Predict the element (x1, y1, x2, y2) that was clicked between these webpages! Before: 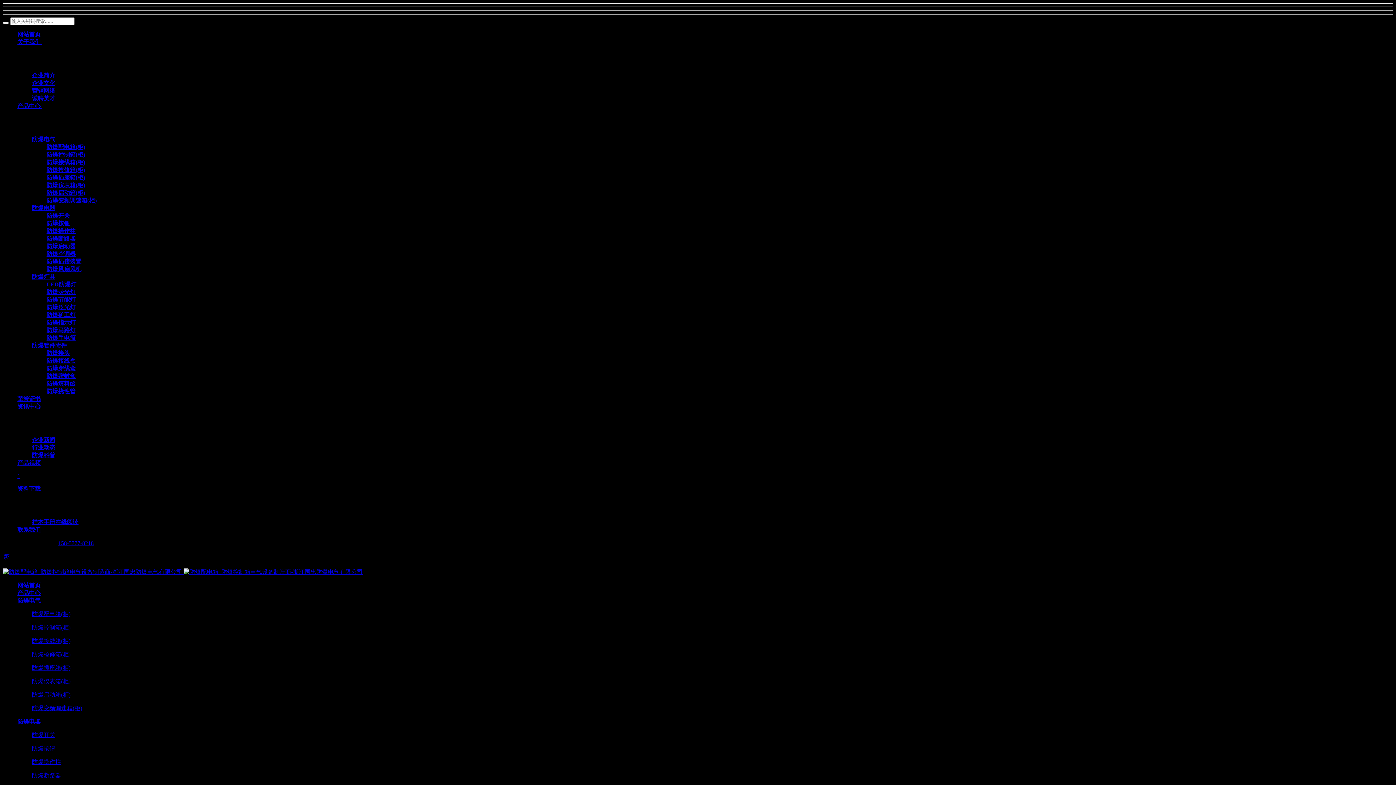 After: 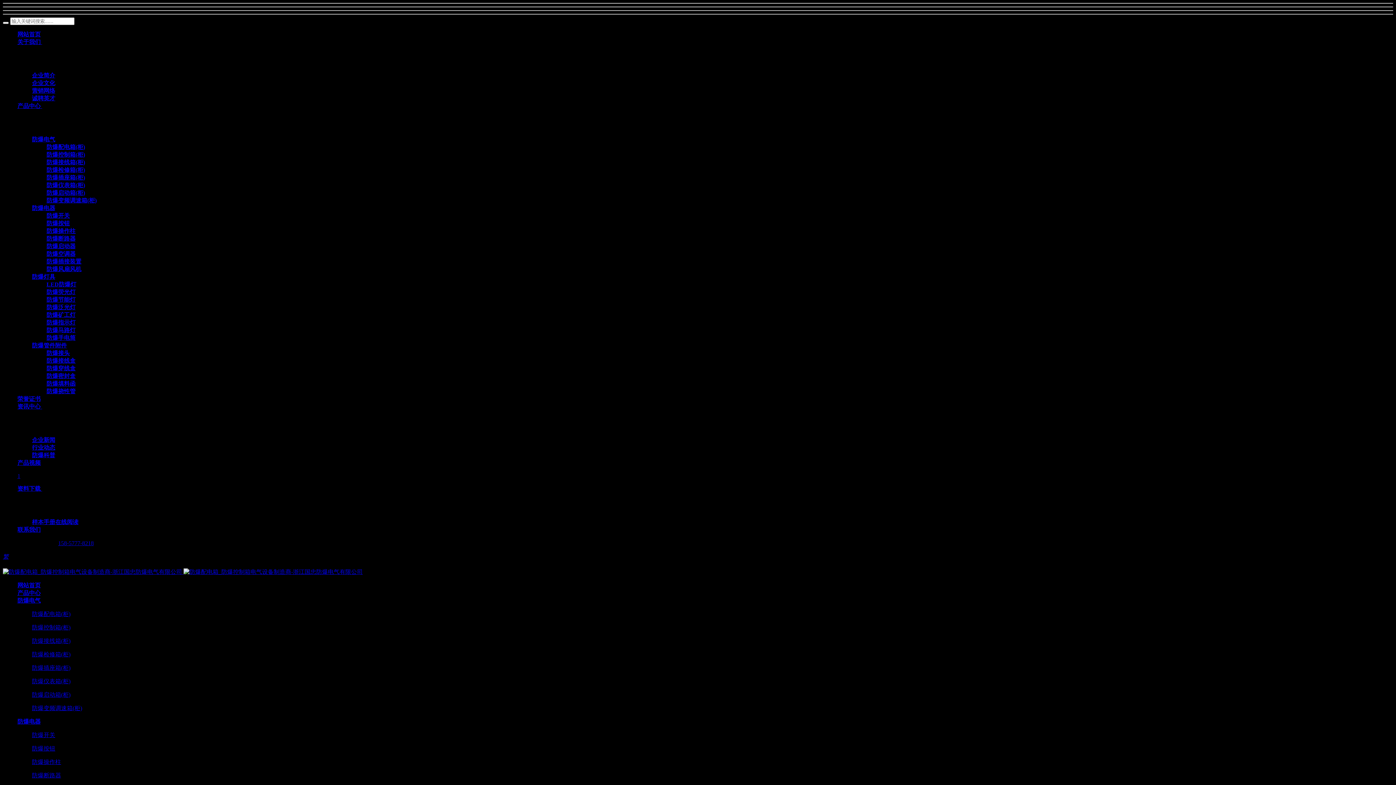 Action: bbox: (46, 159, 85, 165) label: 防爆接线箱(柜)